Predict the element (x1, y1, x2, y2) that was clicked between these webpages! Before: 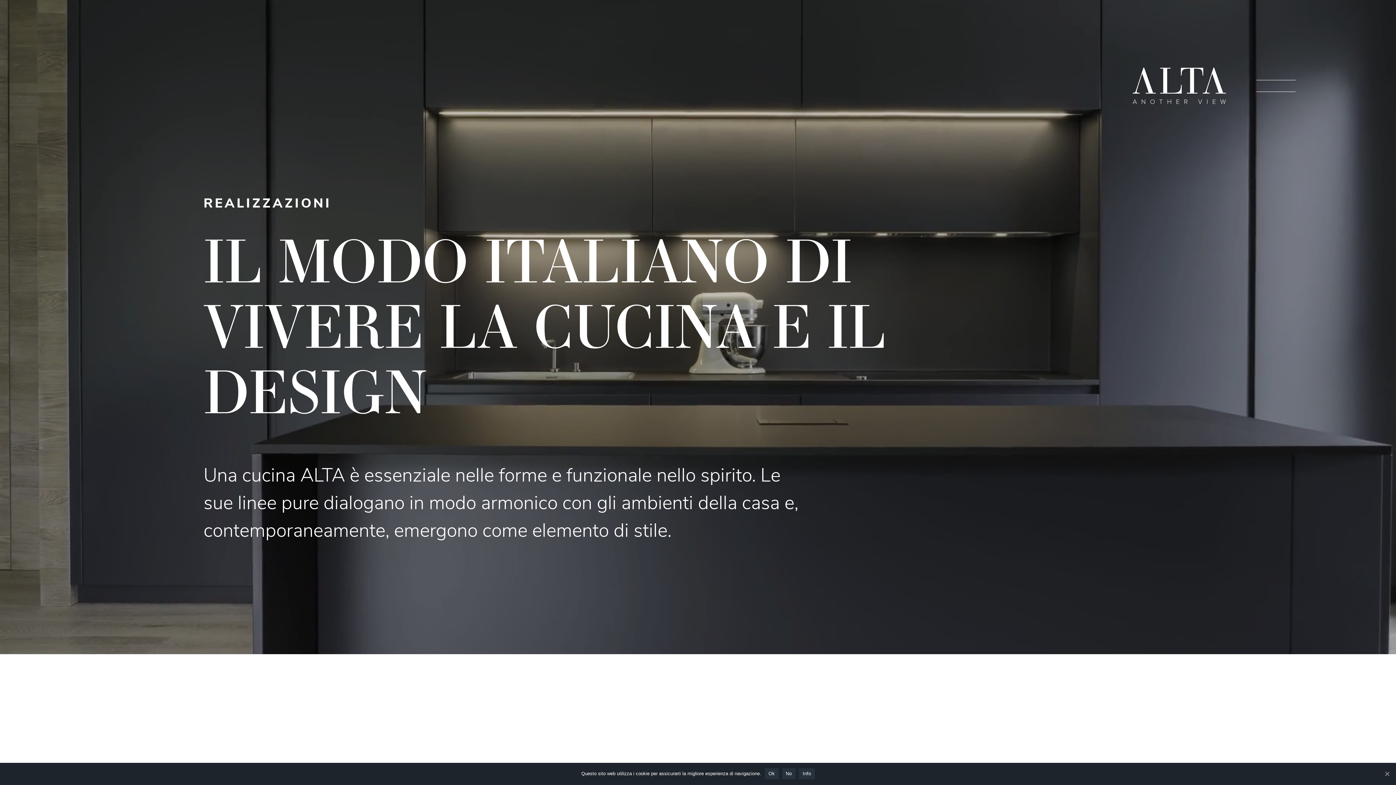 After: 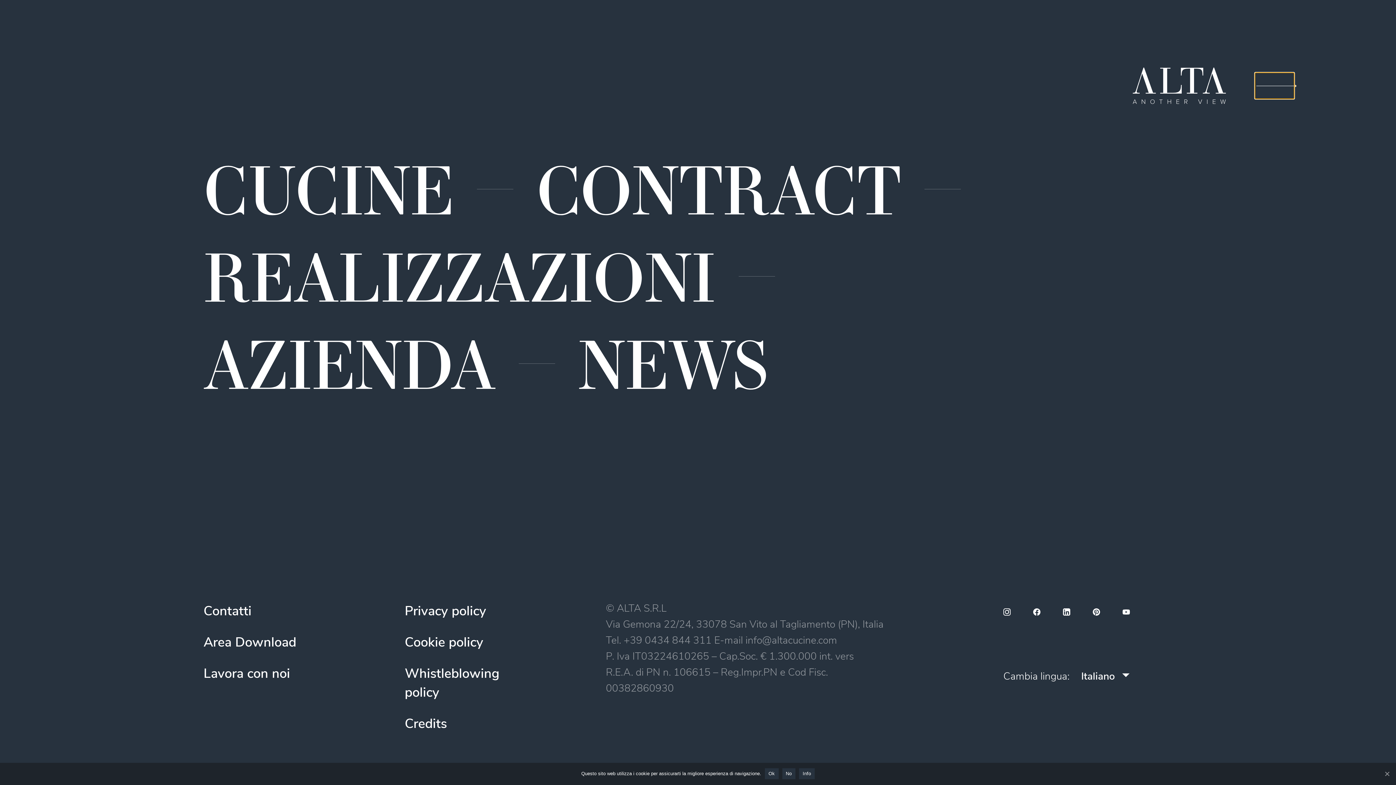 Action: bbox: (1255, 72, 1294, 98)